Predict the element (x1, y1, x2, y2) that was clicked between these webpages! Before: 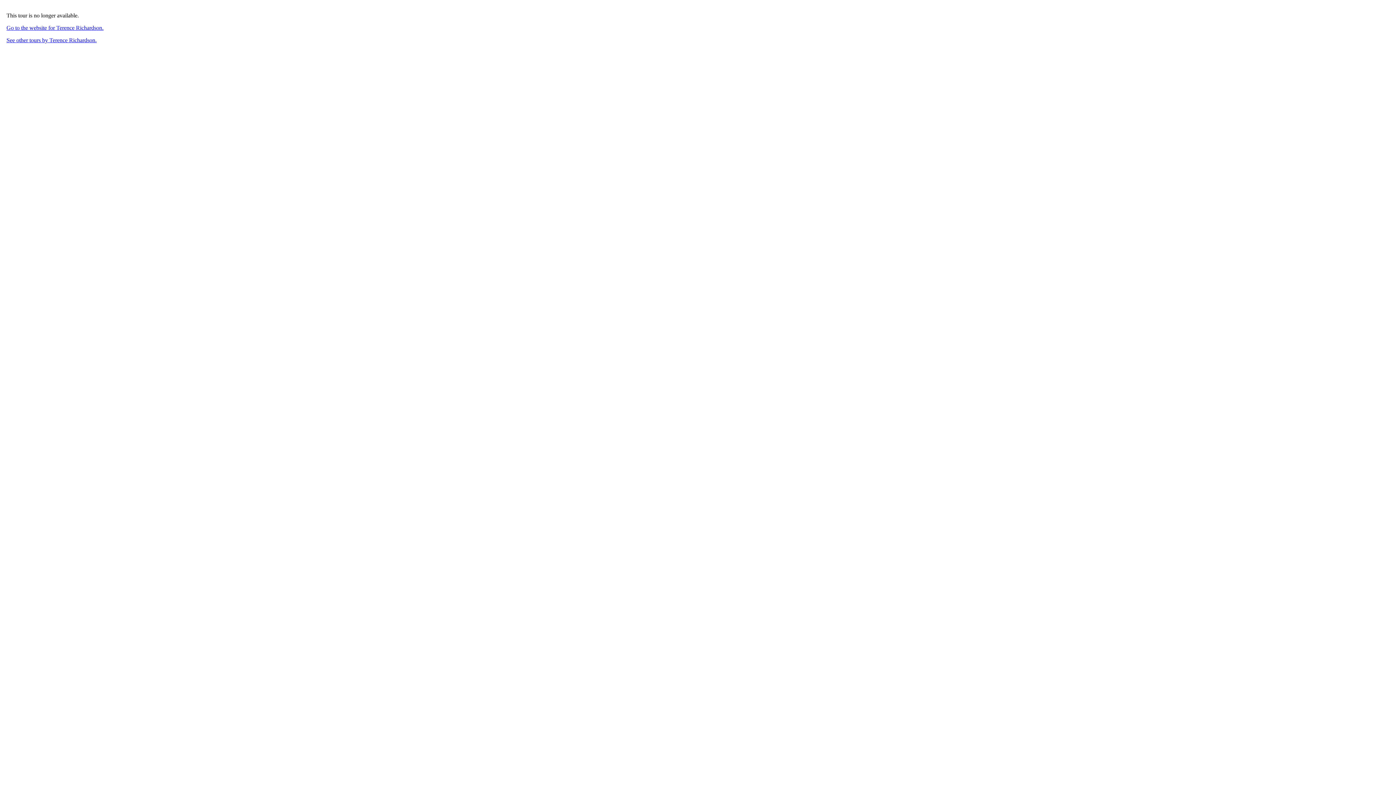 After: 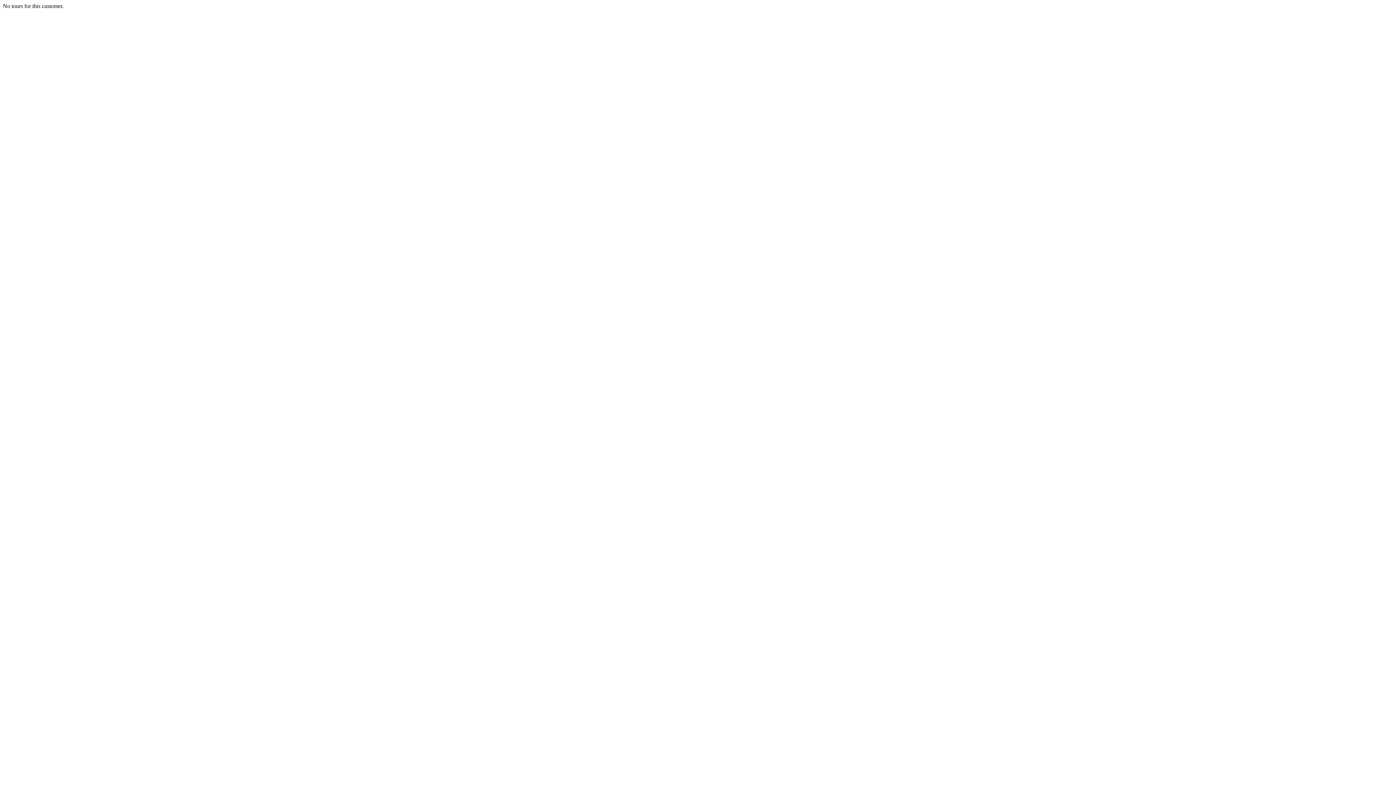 Action: label: See other tours by Terence Richardson. bbox: (6, 37, 96, 43)